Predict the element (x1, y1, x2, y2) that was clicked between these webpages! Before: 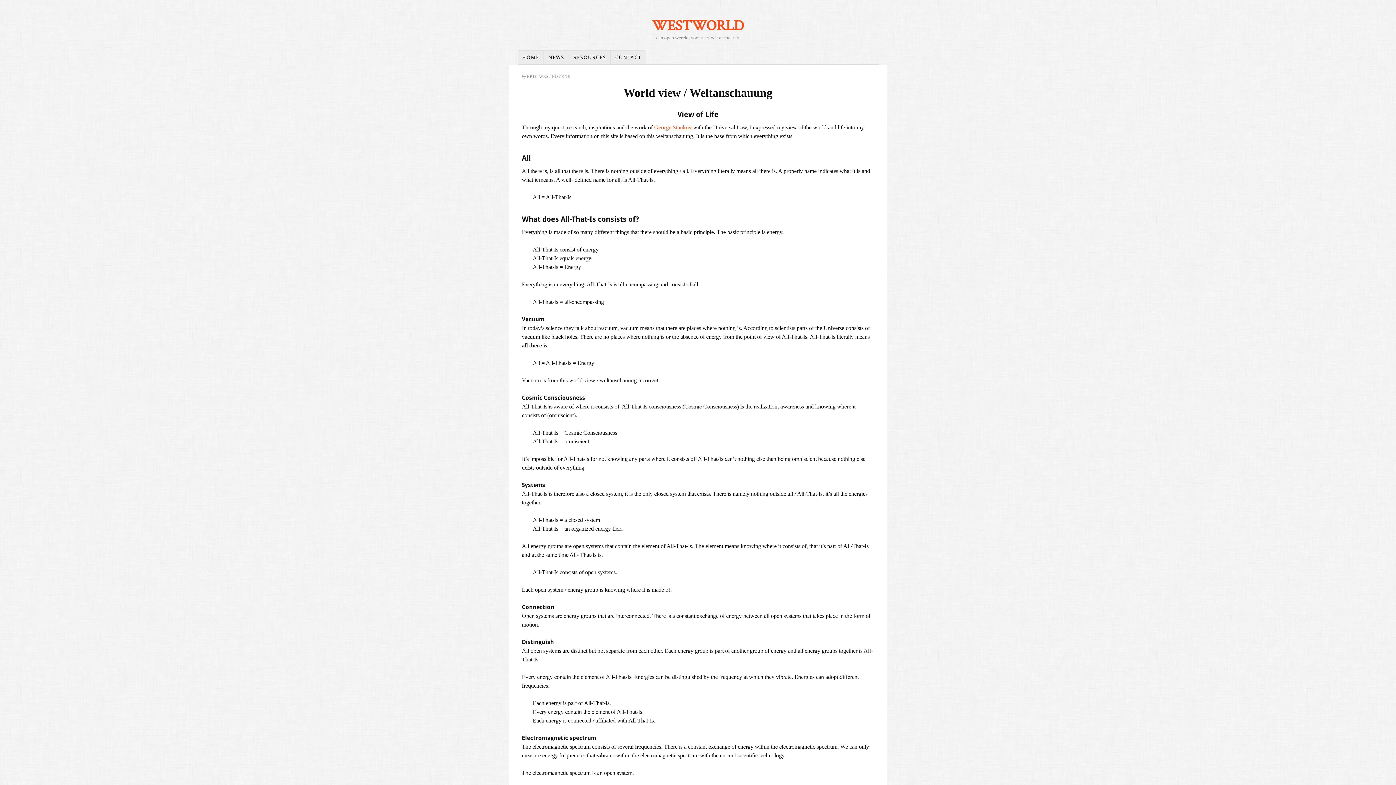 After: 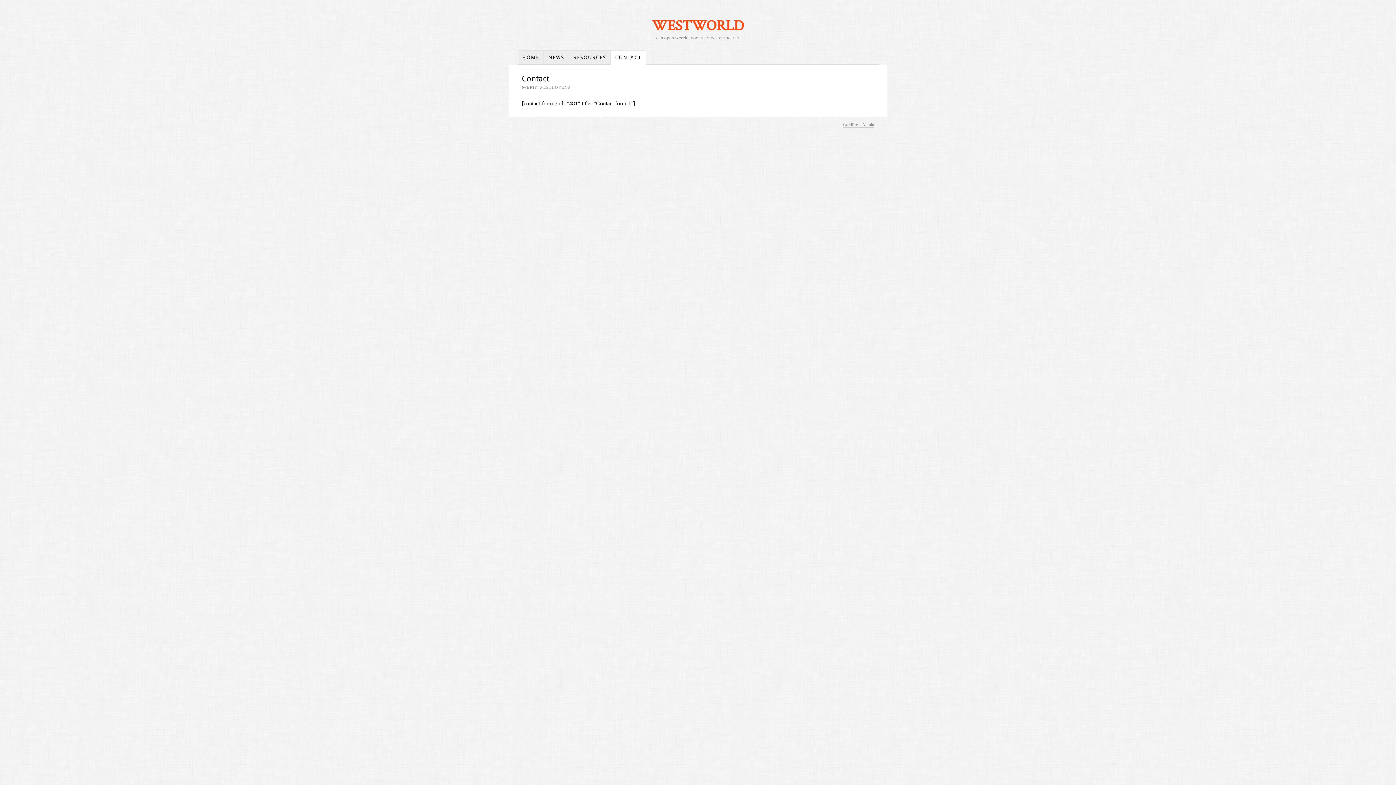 Action: label: CONTACT bbox: (611, 50, 646, 64)